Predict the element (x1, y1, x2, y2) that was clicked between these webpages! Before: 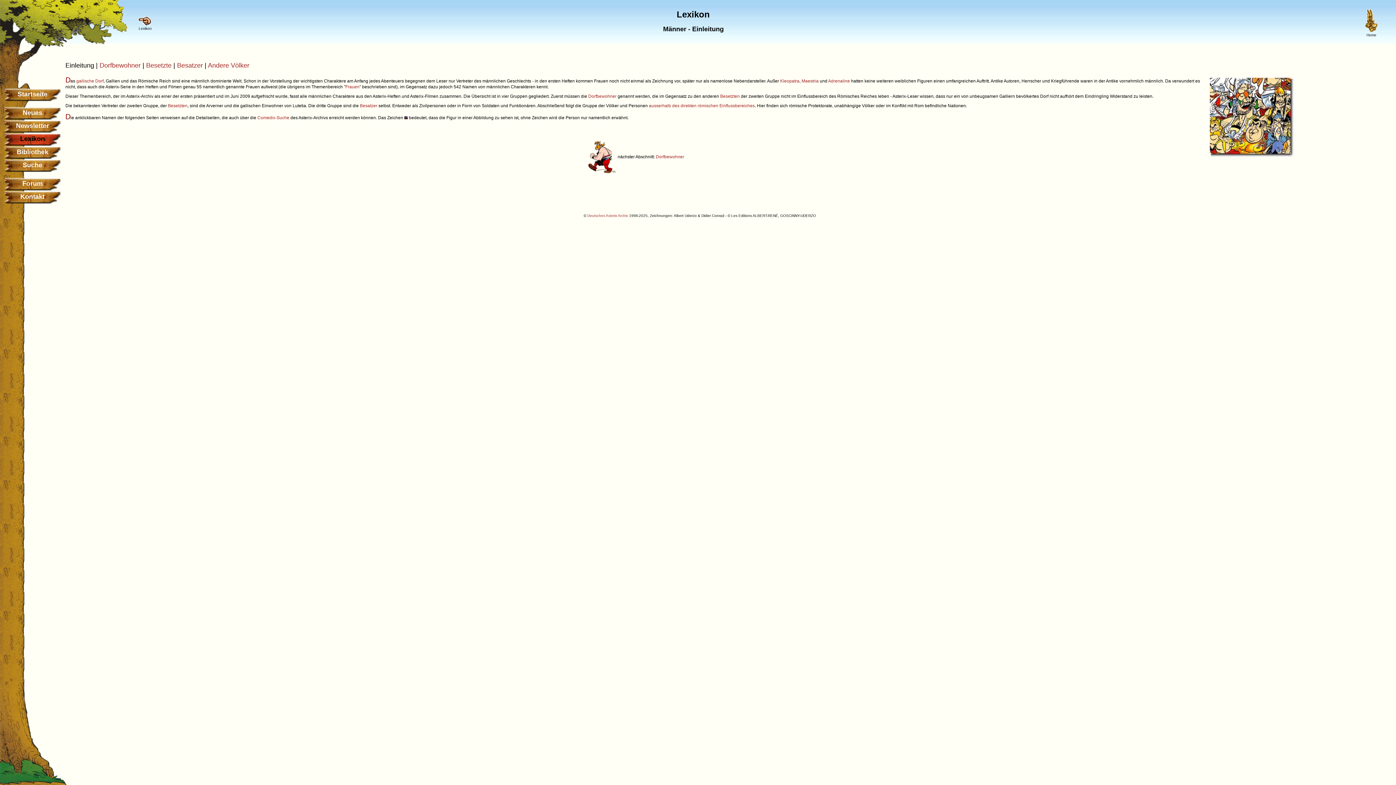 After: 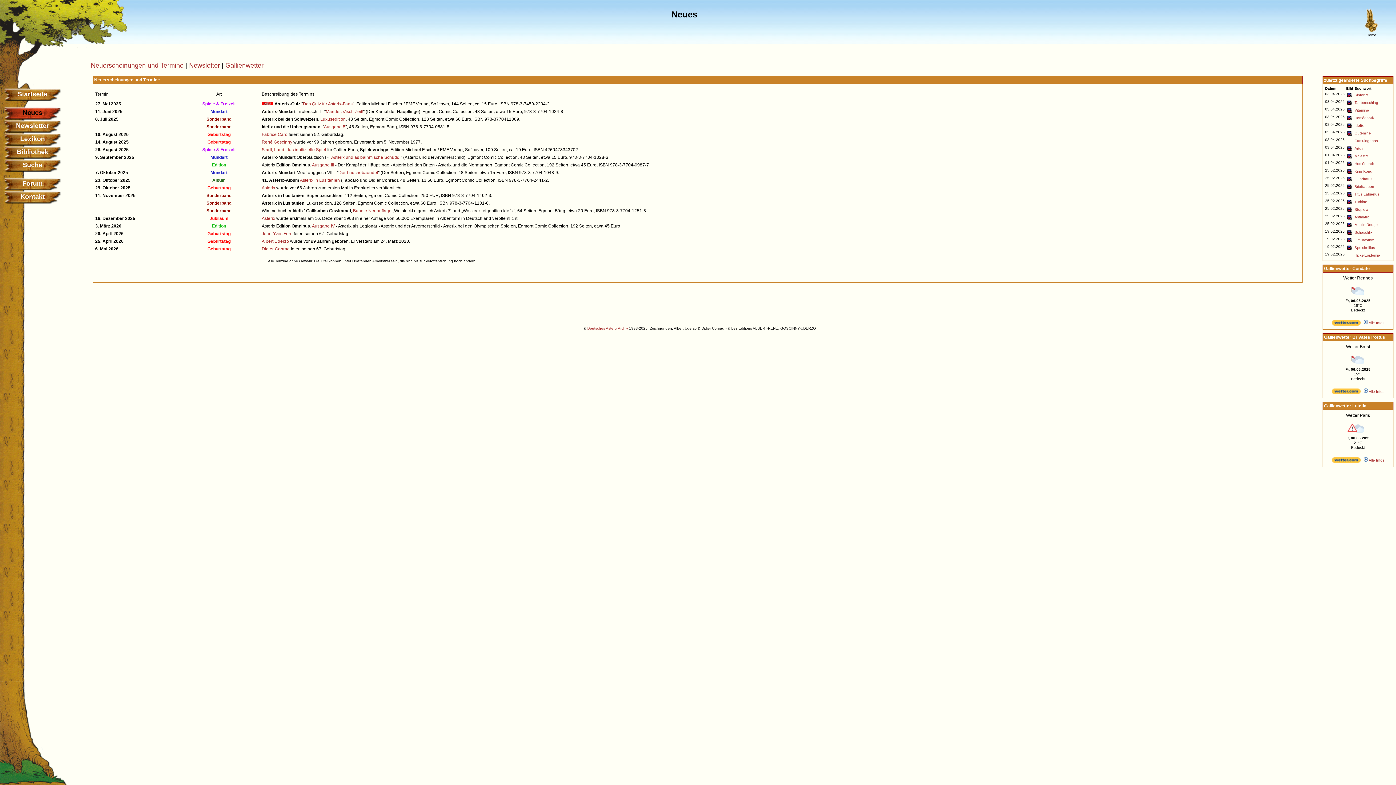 Action: label: Neues bbox: (3, 106, 61, 119)